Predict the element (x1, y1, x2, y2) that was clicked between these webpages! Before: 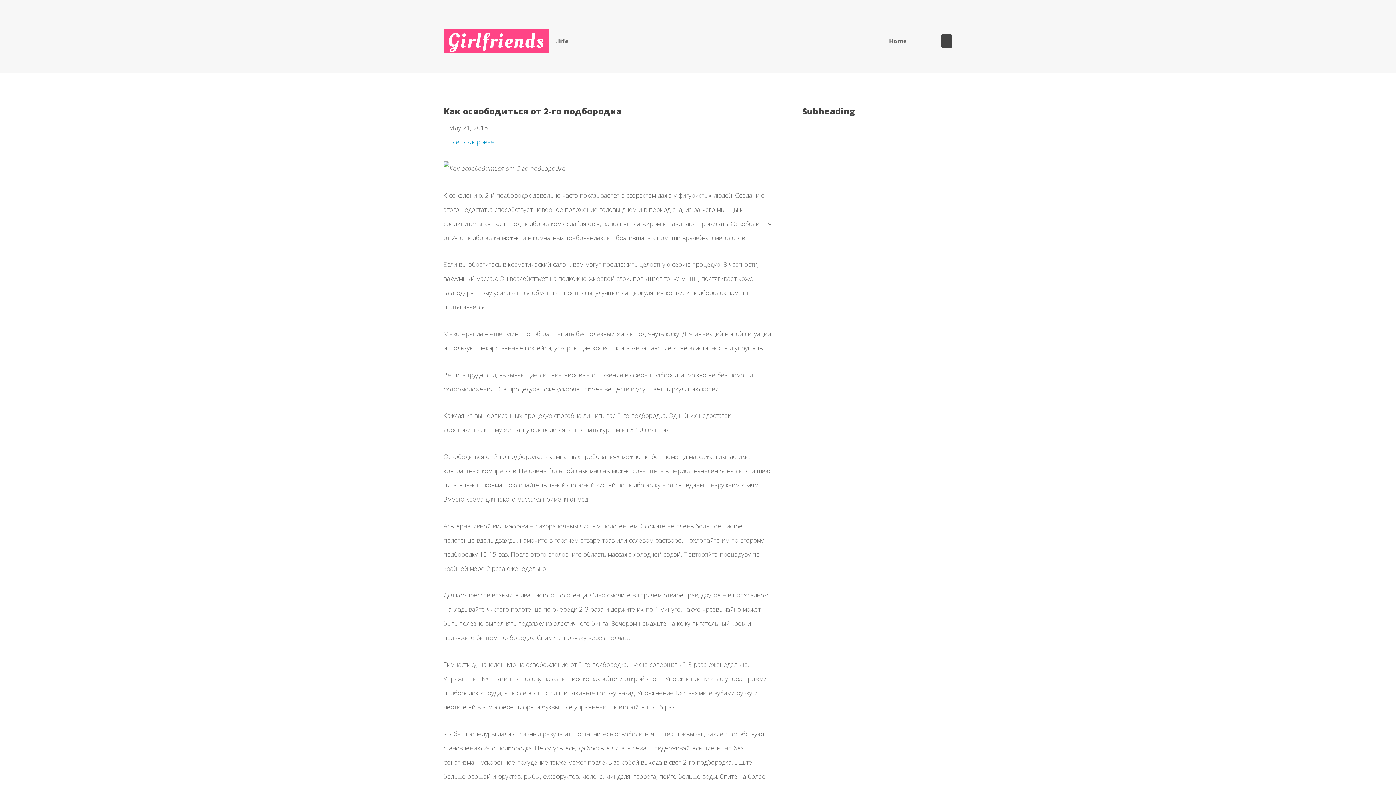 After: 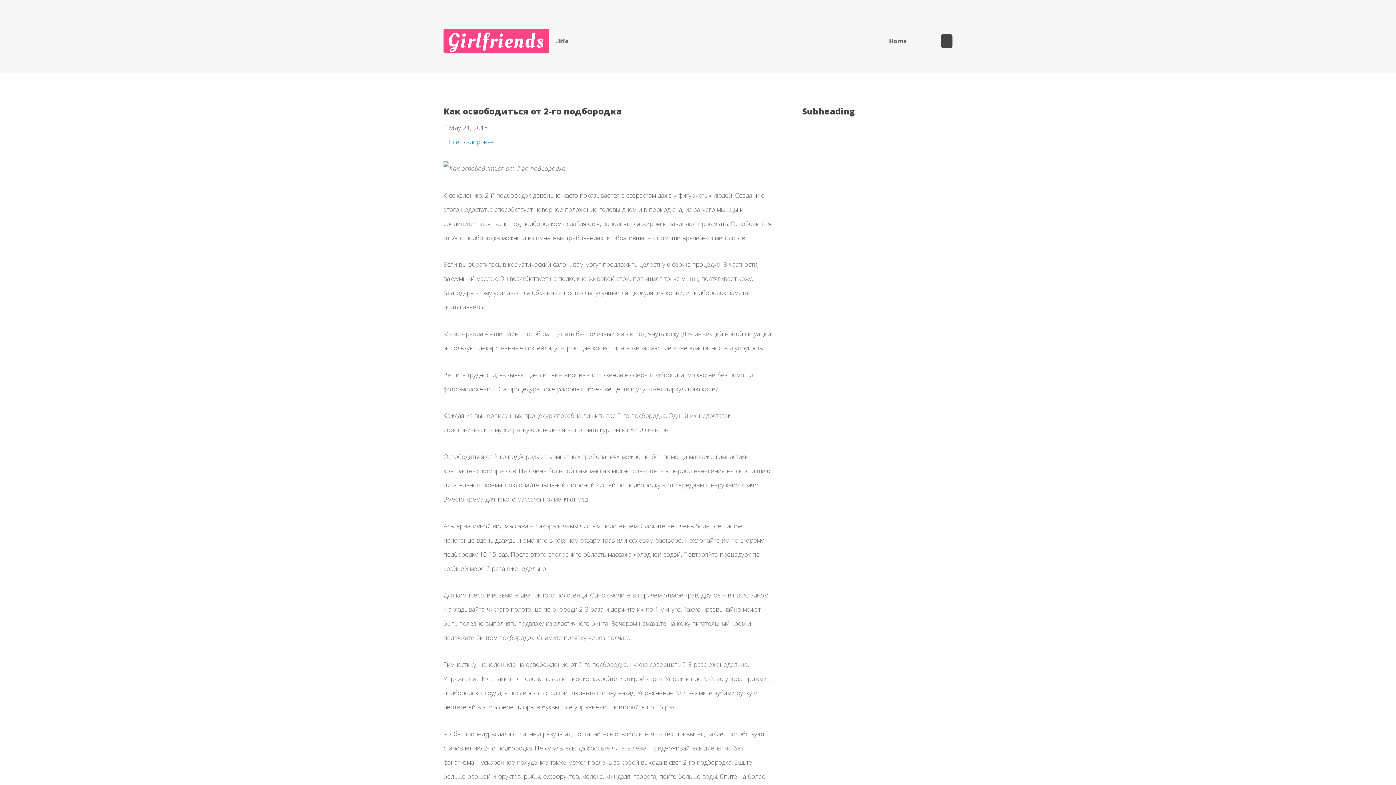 Action: label: Все о здоровье bbox: (449, 137, 494, 146)